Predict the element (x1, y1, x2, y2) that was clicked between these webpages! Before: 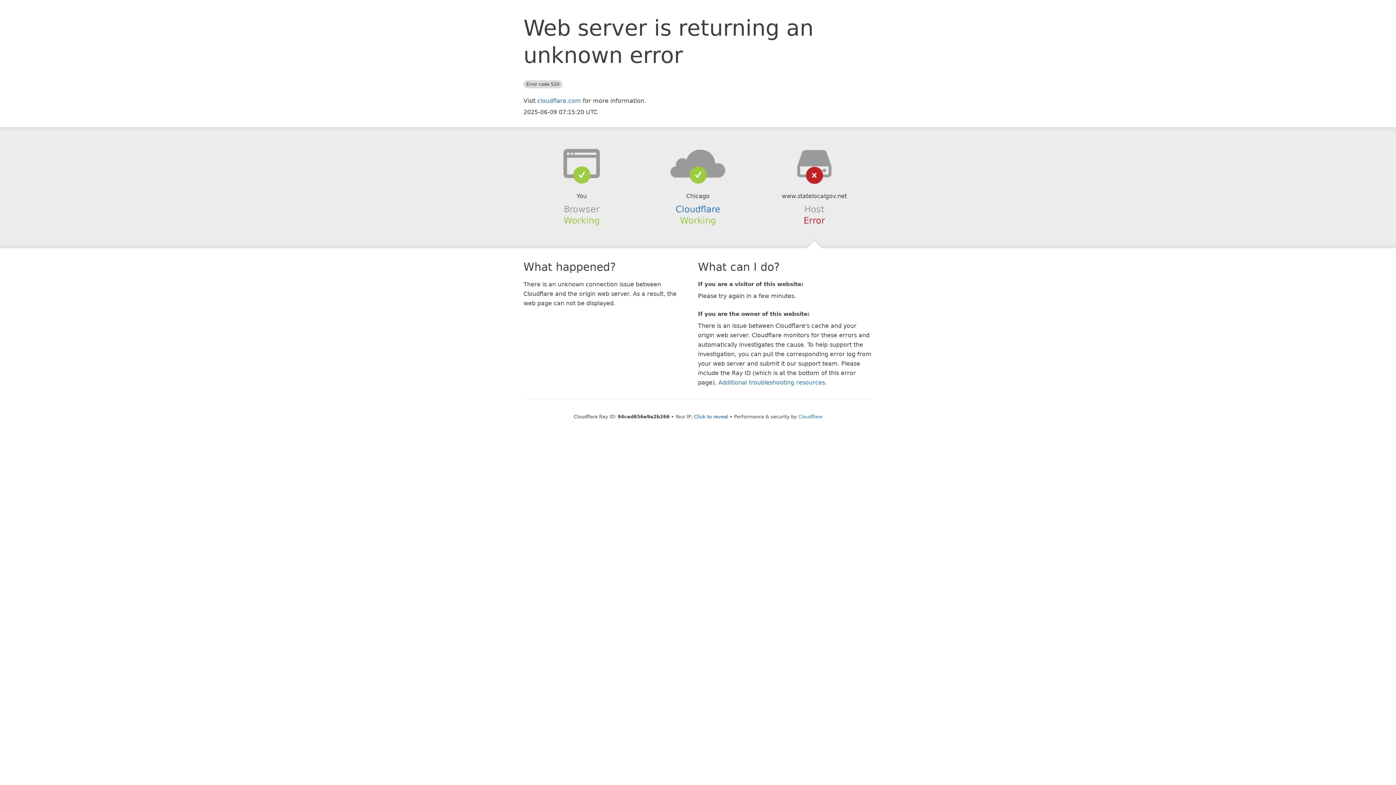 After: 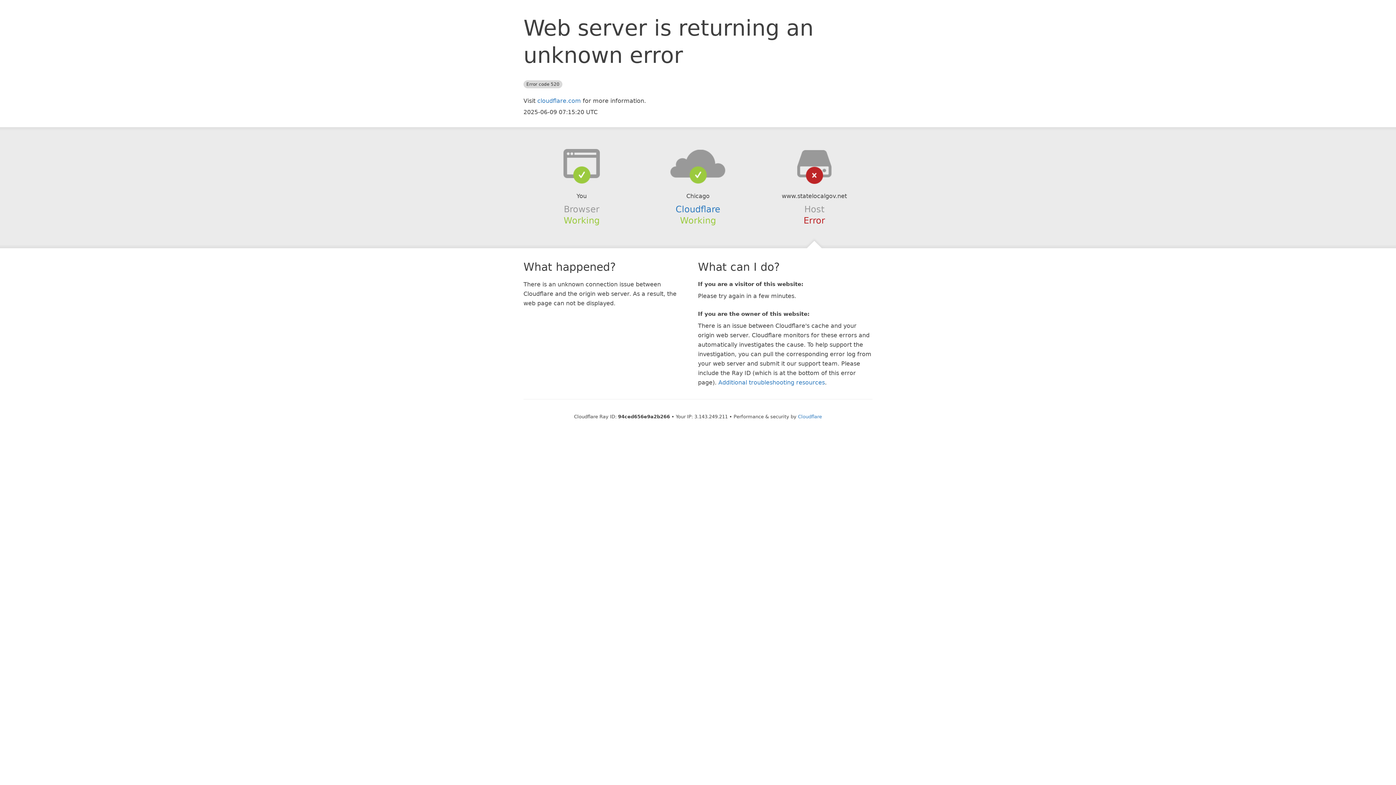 Action: bbox: (694, 414, 728, 419) label: Click to reveal